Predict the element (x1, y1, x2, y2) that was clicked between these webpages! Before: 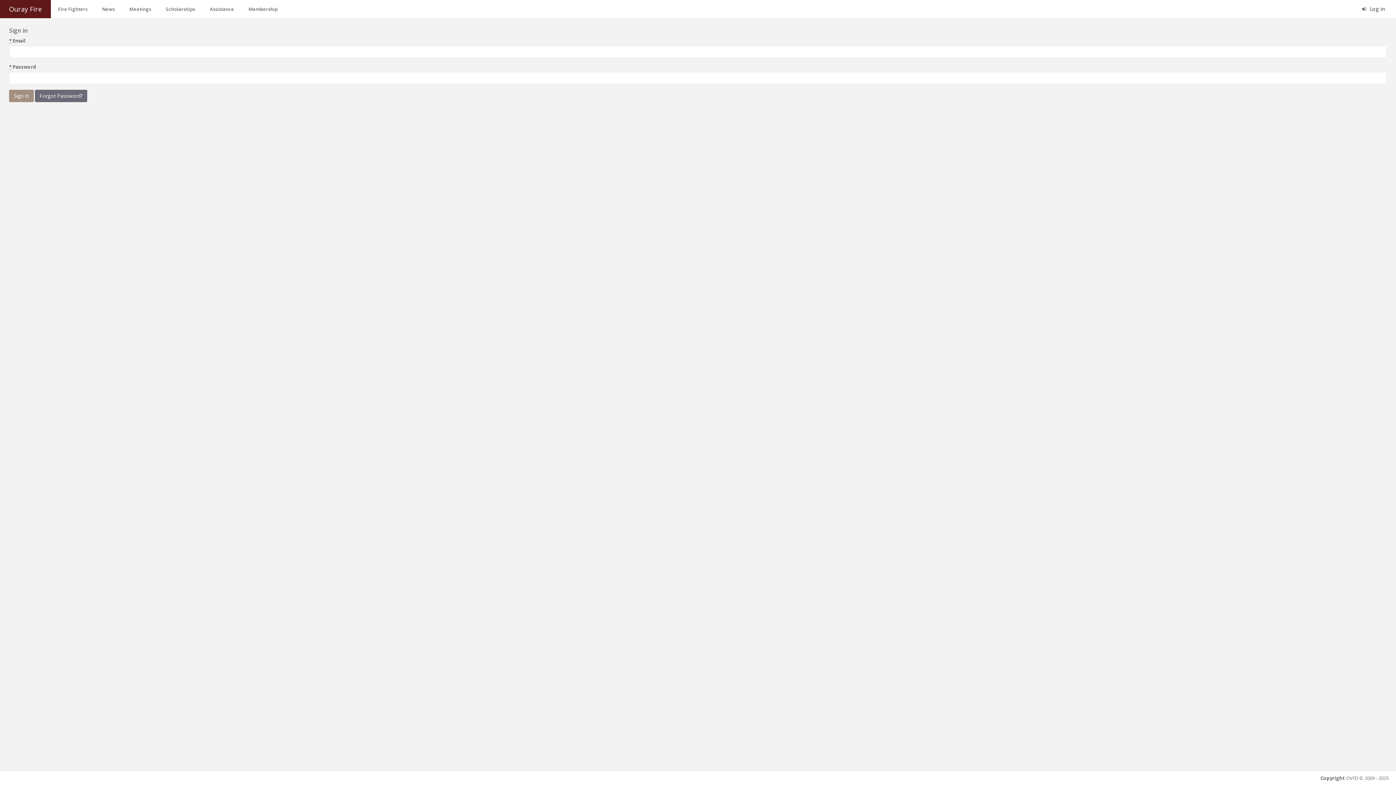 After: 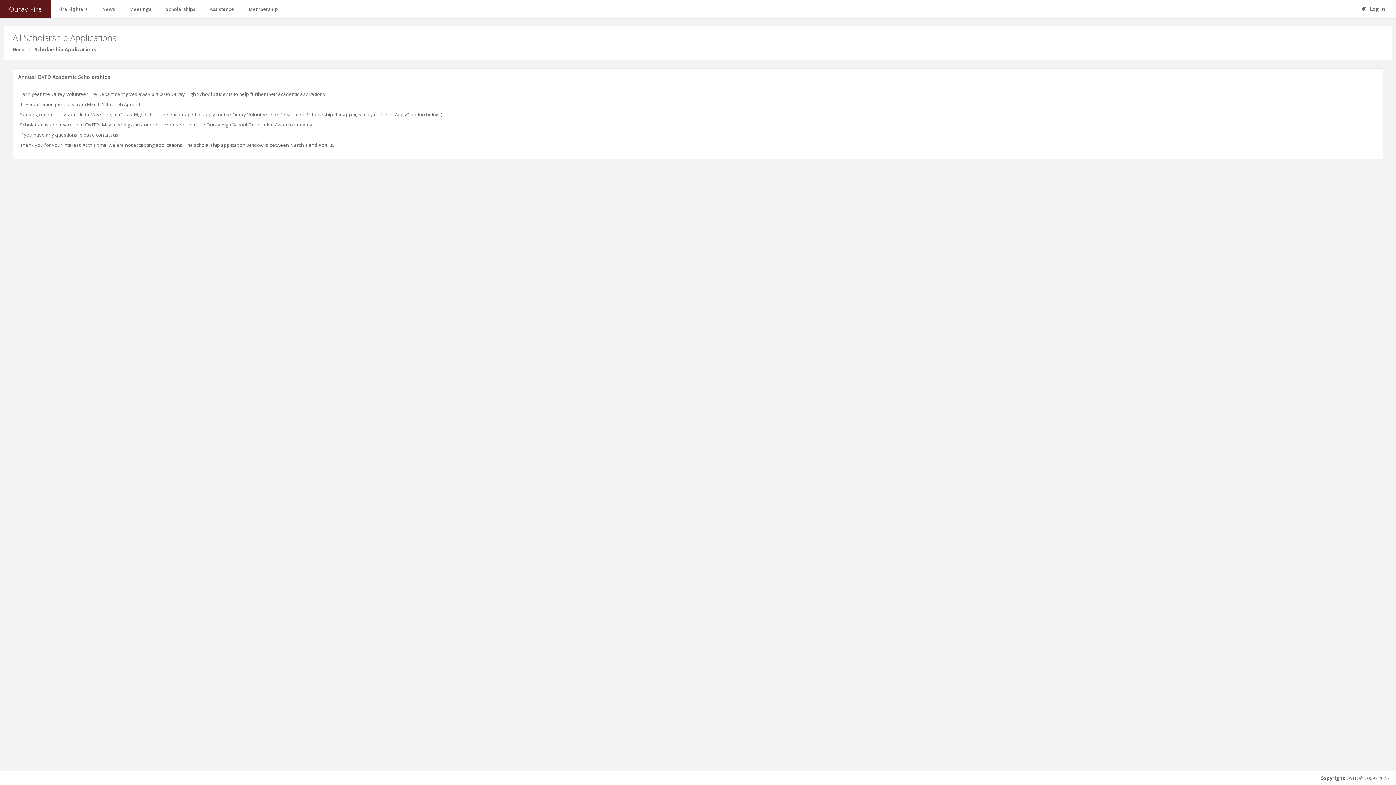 Action: label: Scholarships bbox: (158, 0, 202, 18)